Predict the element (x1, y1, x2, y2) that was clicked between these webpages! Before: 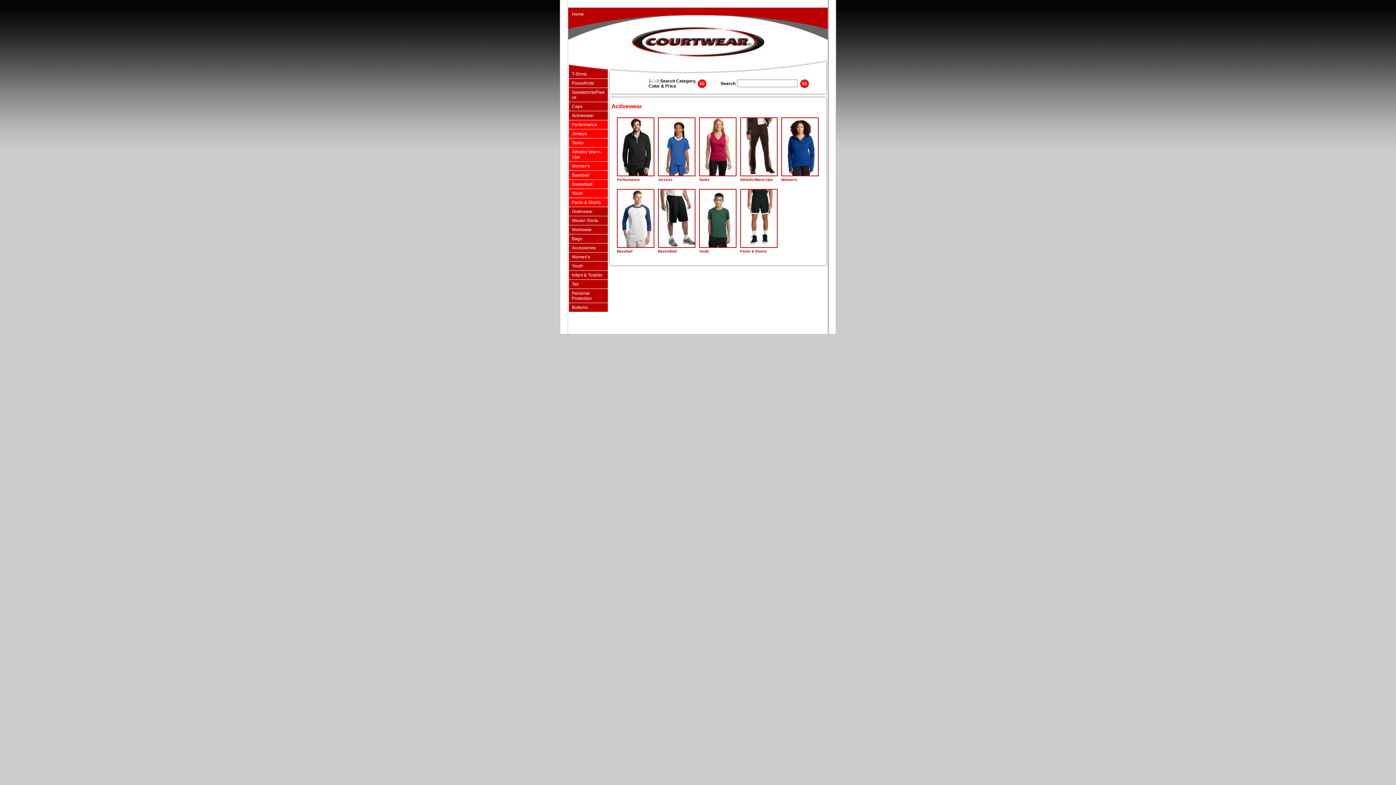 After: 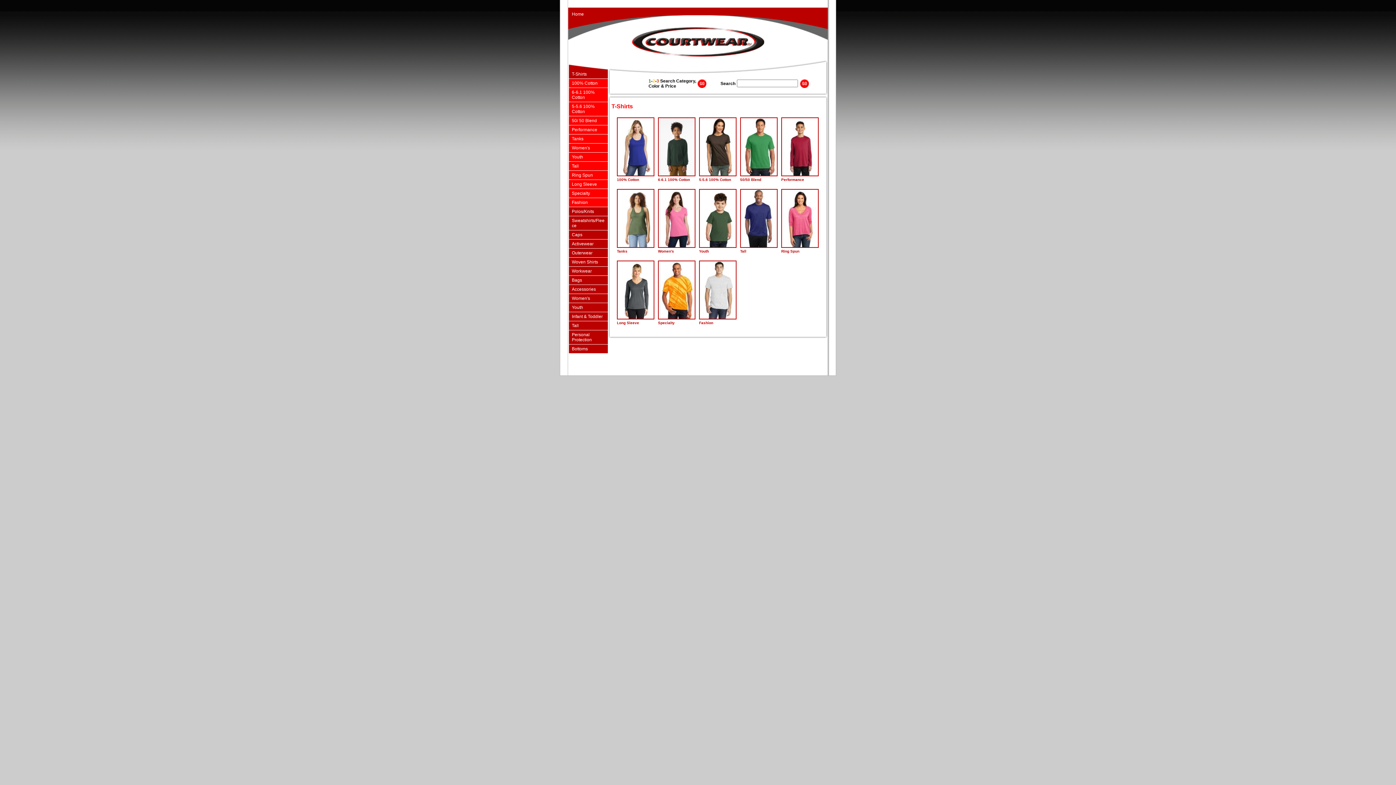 Action: label: T-Shirts bbox: (569, 69, 608, 78)